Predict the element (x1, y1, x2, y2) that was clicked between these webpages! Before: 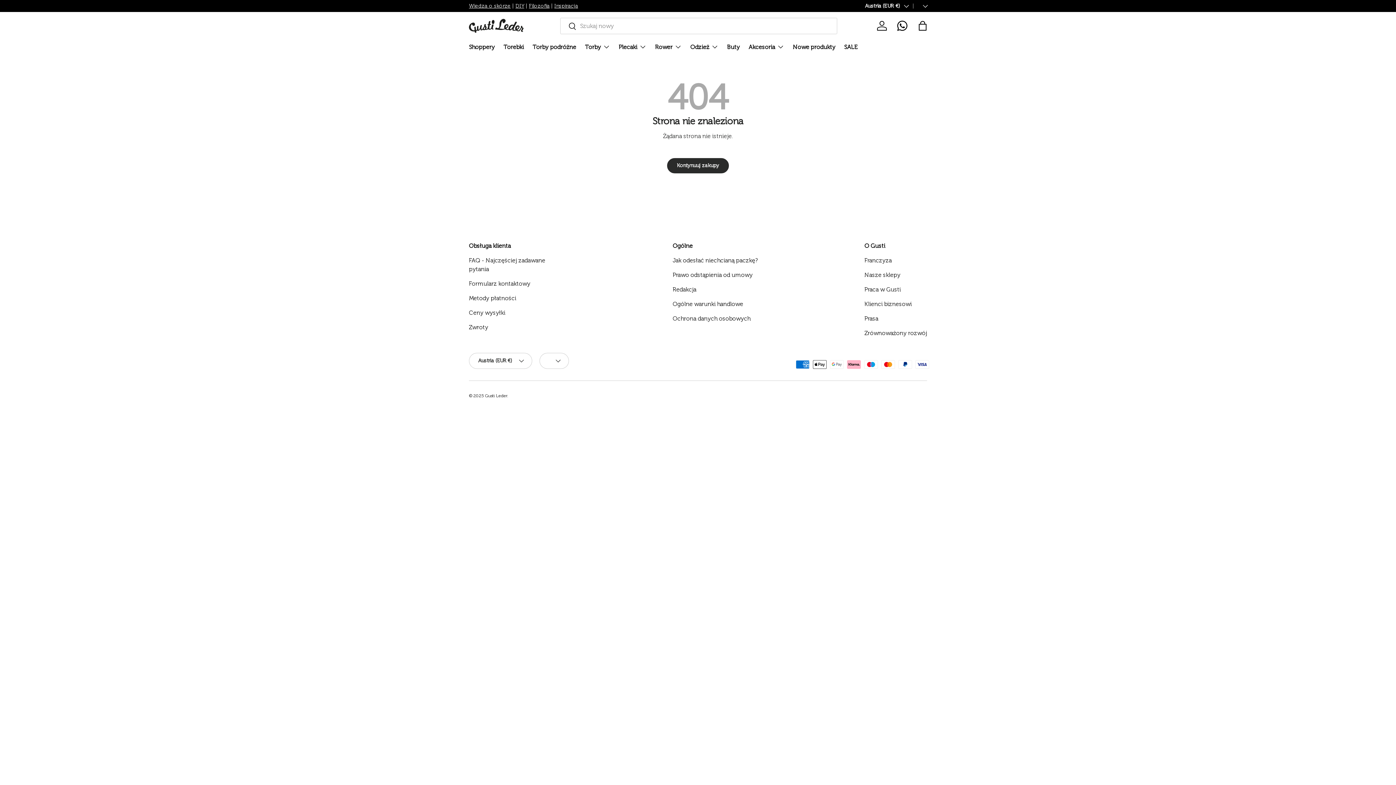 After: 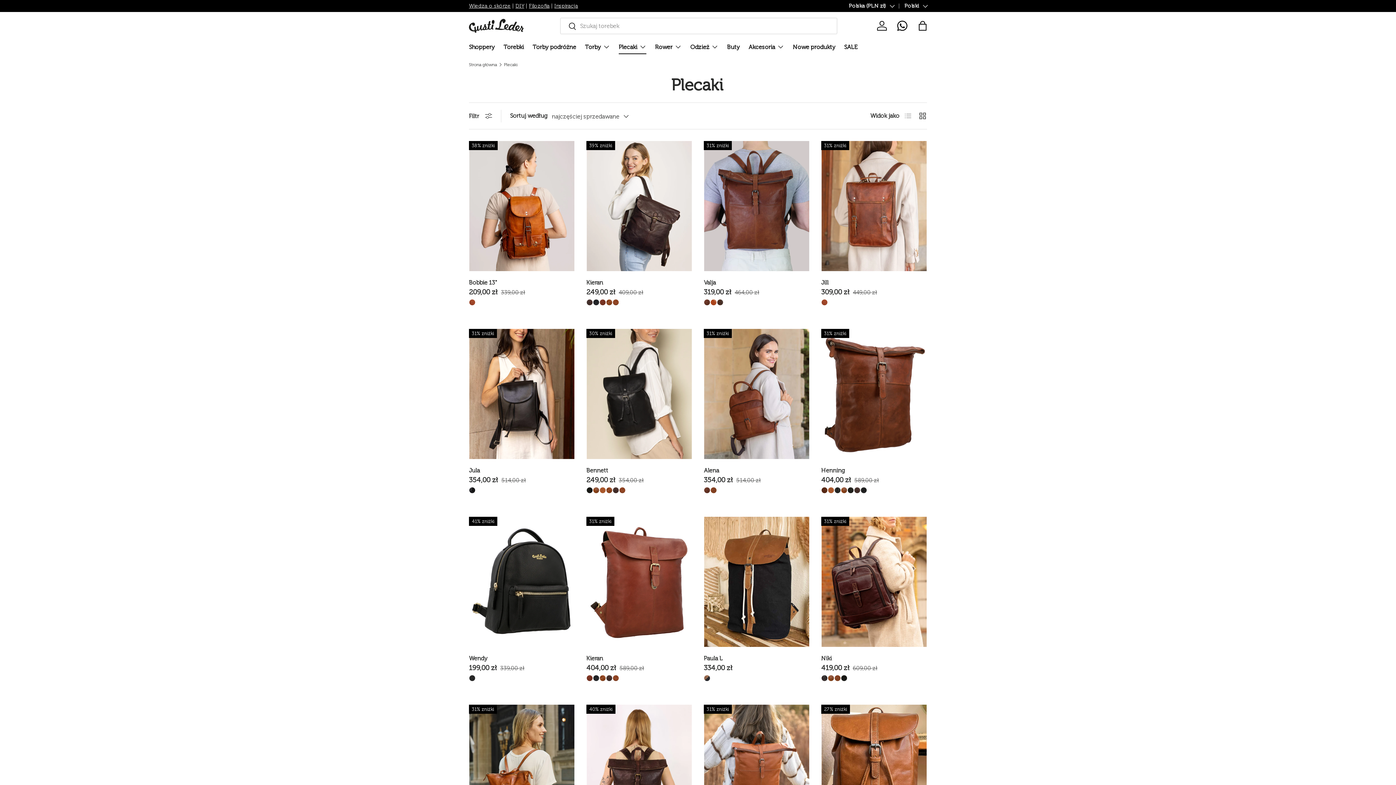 Action: label: Plecaki bbox: (618, 39, 646, 54)